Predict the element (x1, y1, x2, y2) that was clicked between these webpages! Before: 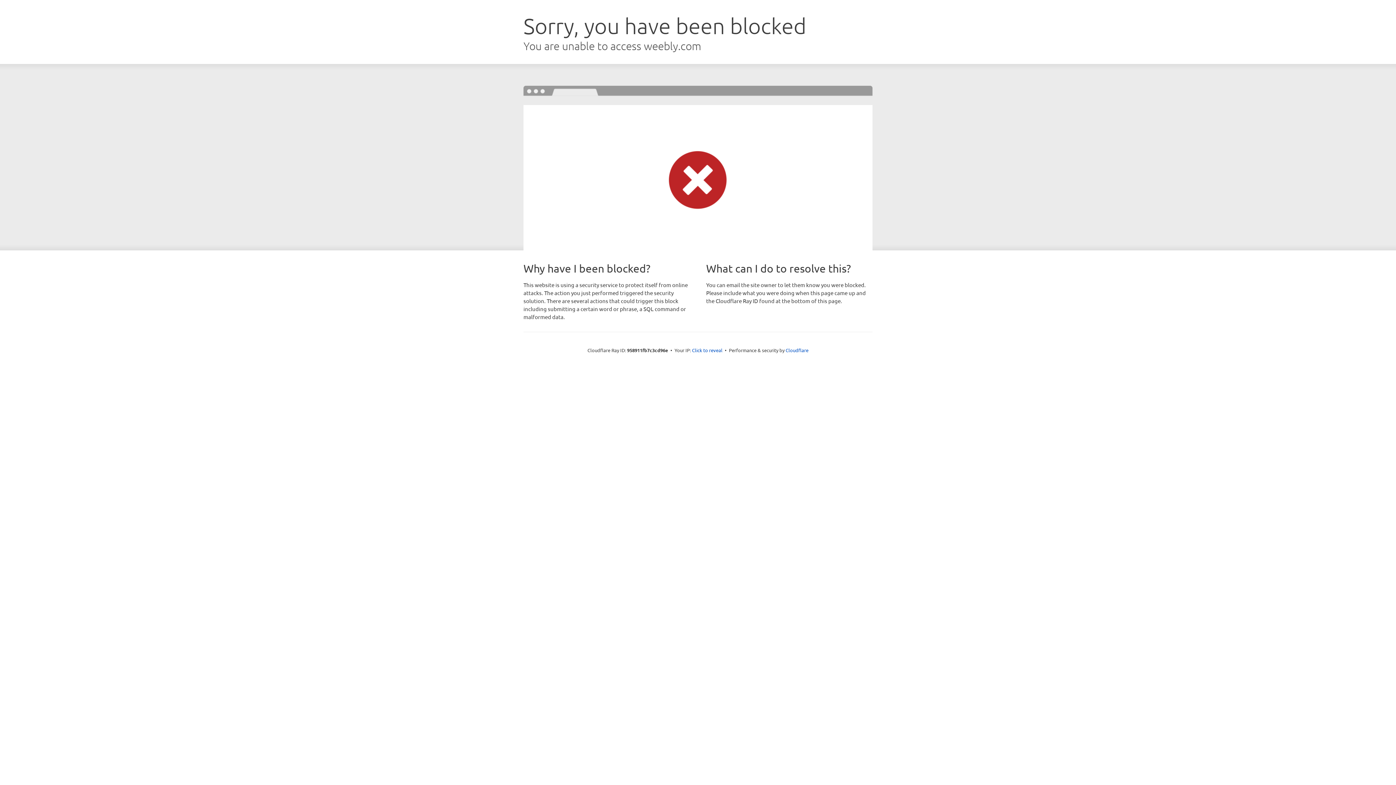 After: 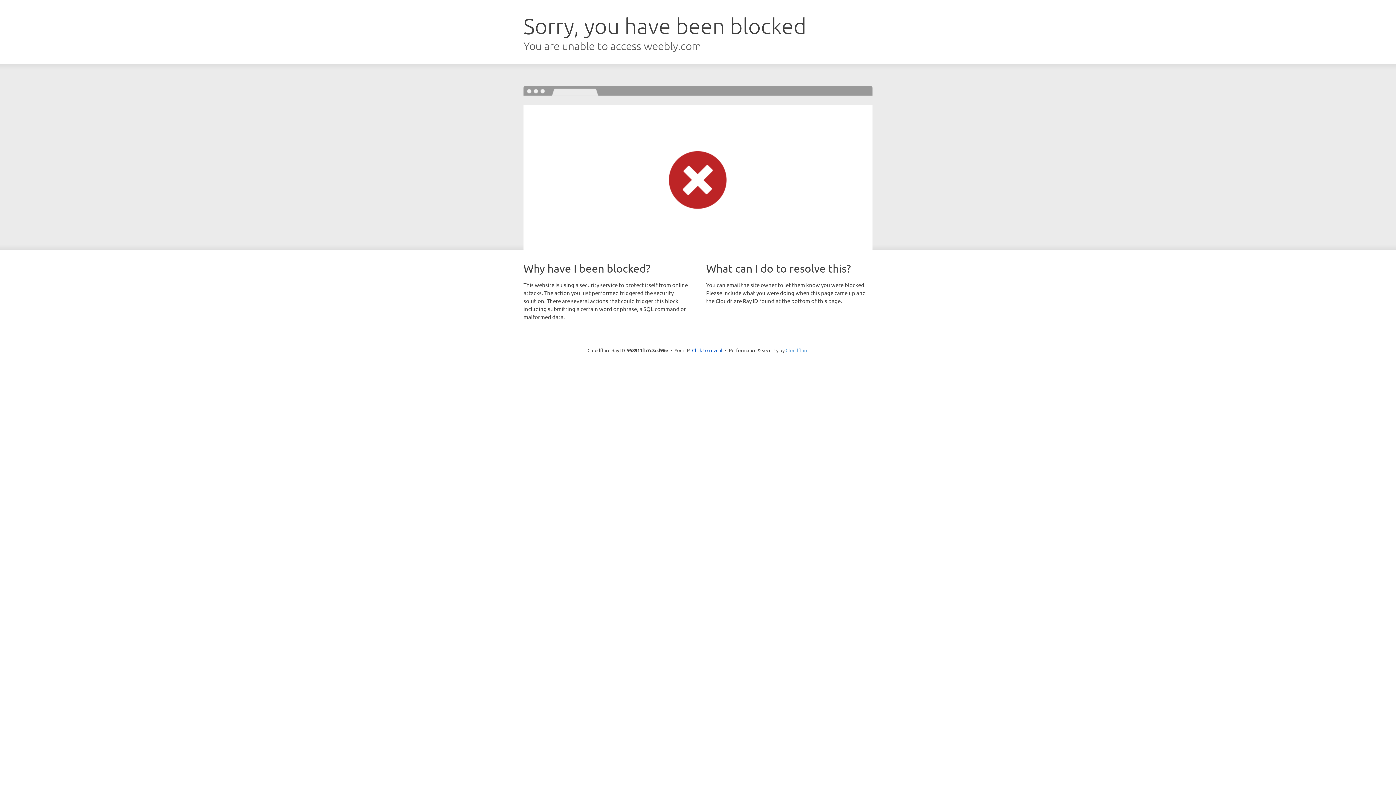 Action: label: Cloudflare bbox: (785, 347, 808, 353)